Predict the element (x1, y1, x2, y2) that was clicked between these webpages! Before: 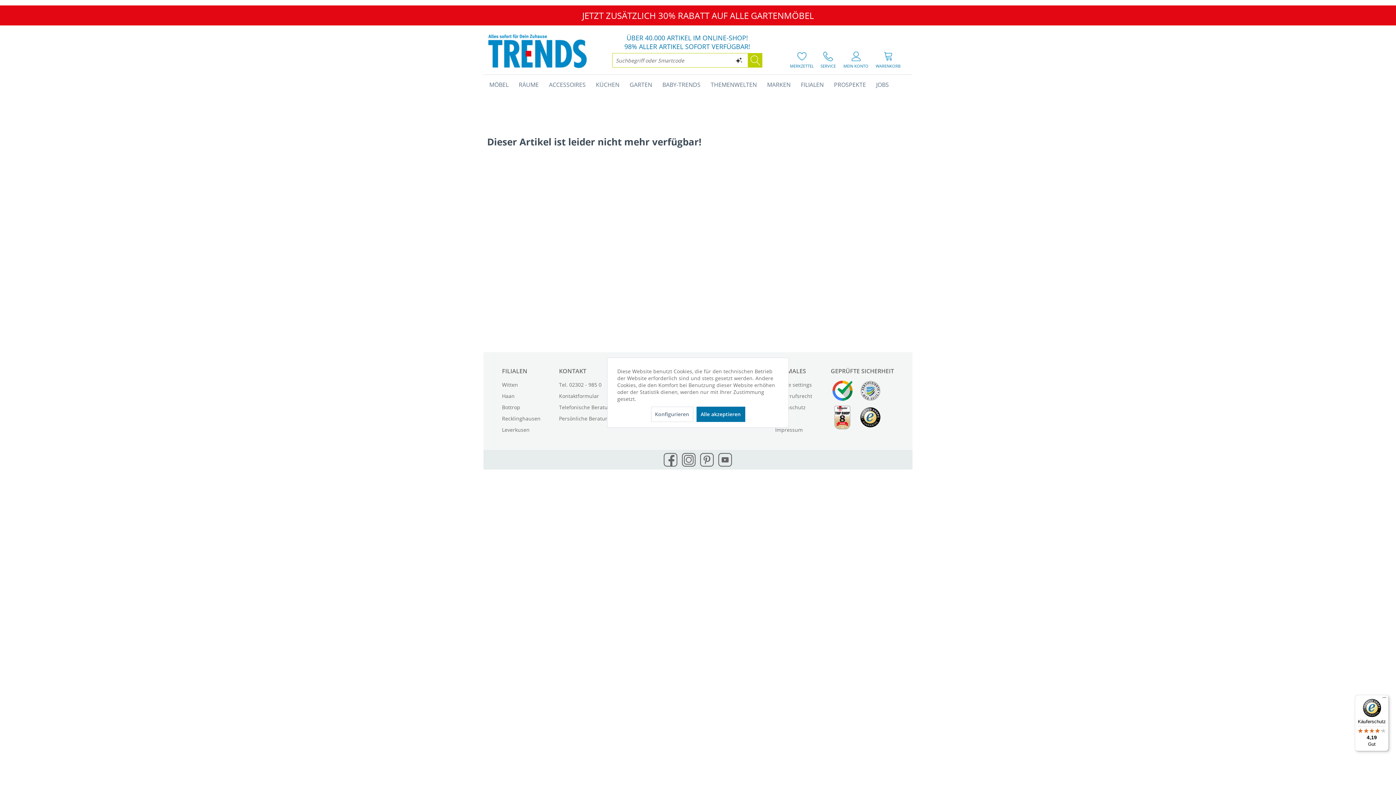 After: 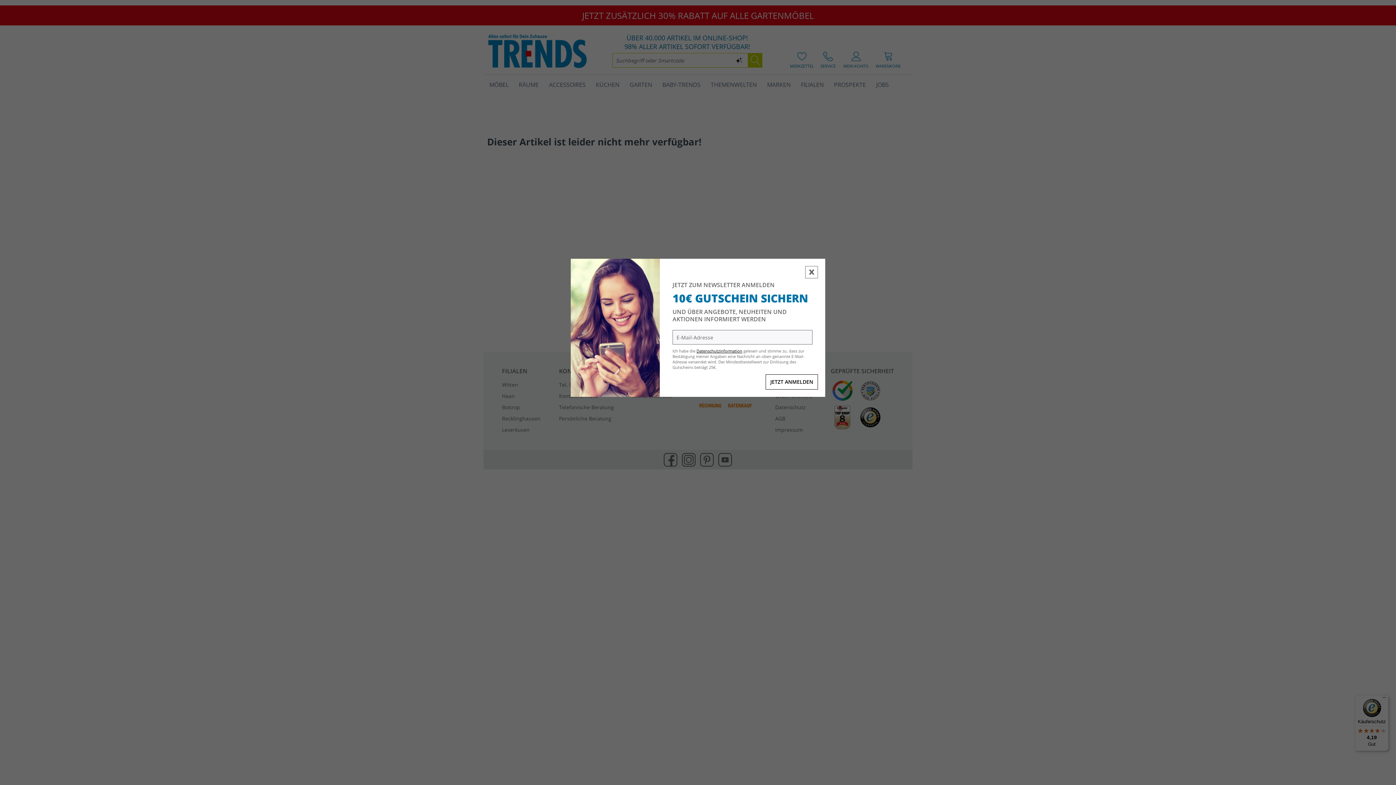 Action: bbox: (696, 406, 745, 422) label: Alle akzeptieren